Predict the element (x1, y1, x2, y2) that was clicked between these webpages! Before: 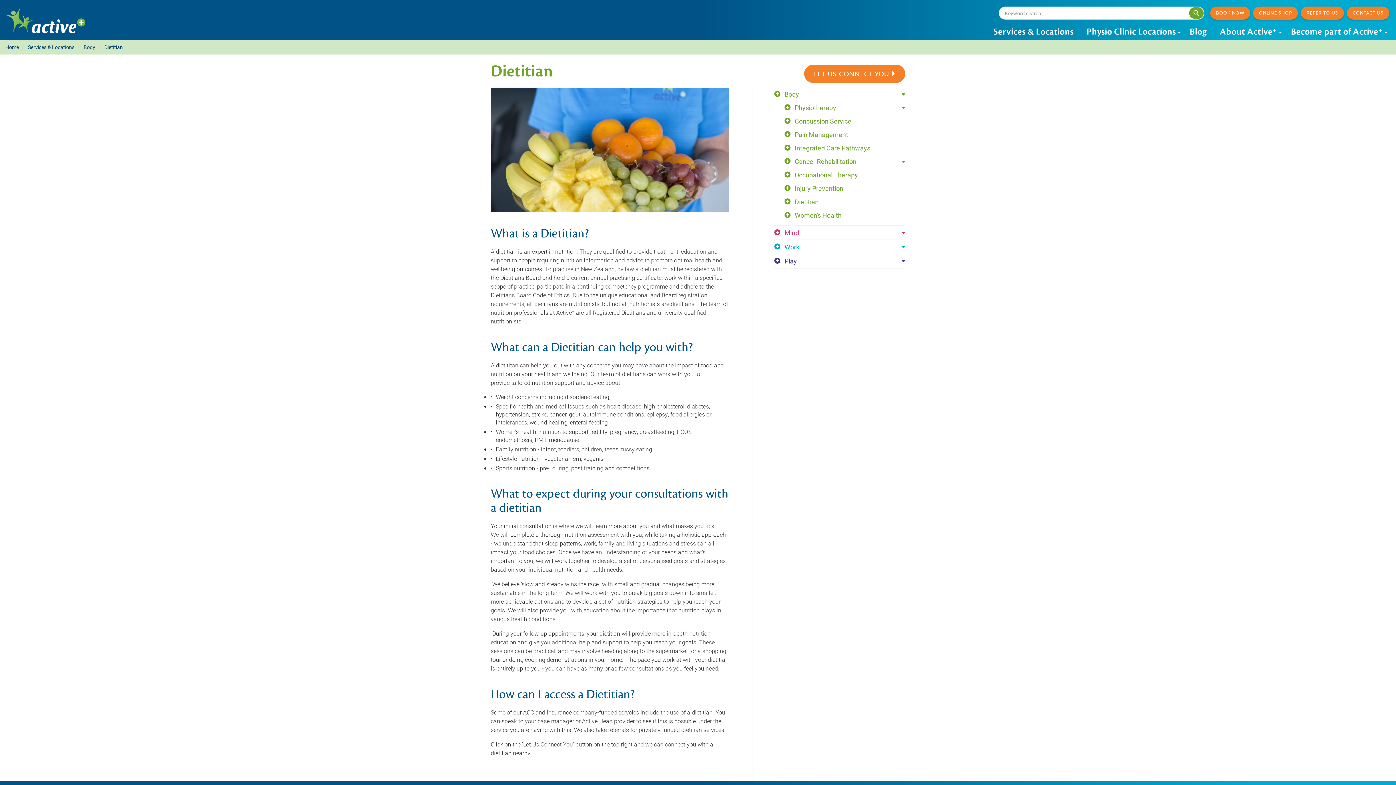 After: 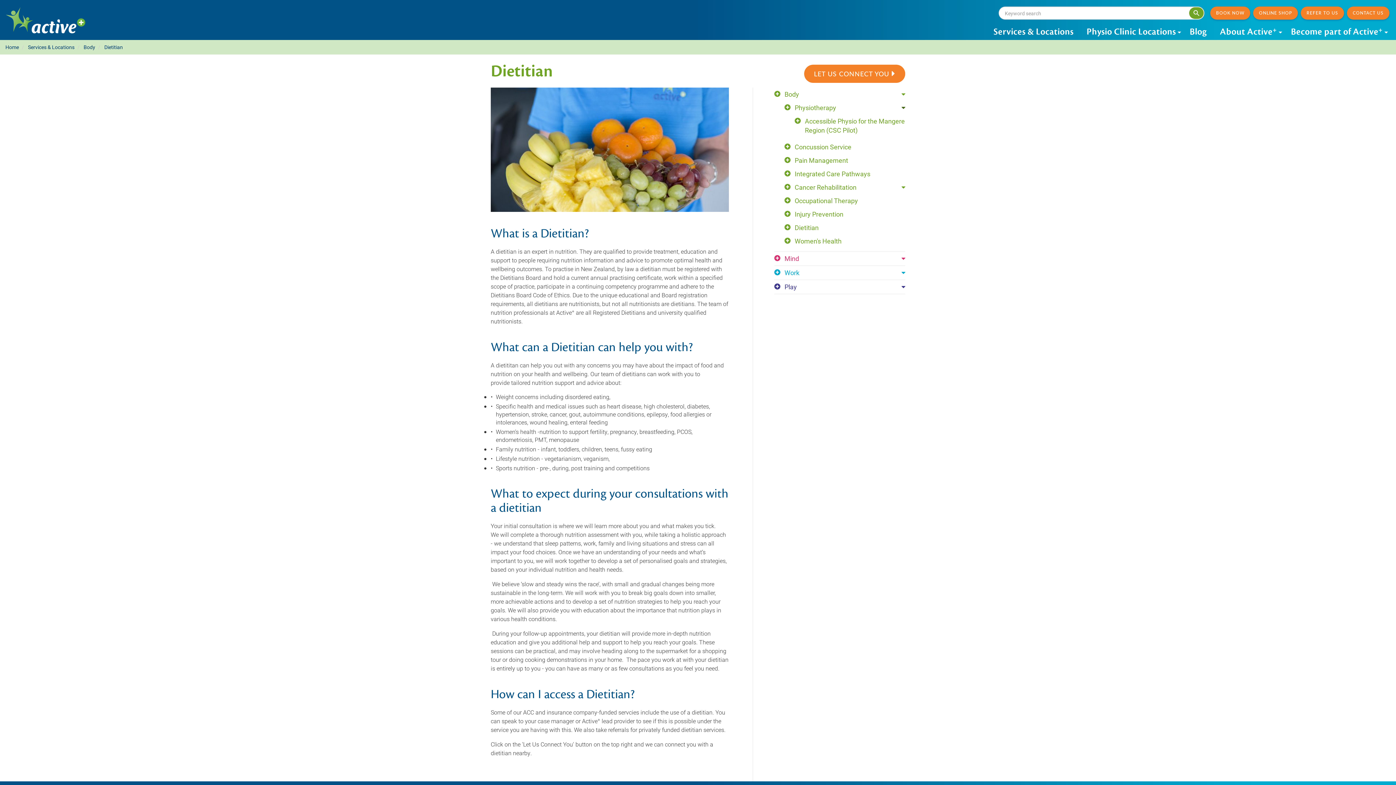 Action: bbox: (901, 103, 905, 112)